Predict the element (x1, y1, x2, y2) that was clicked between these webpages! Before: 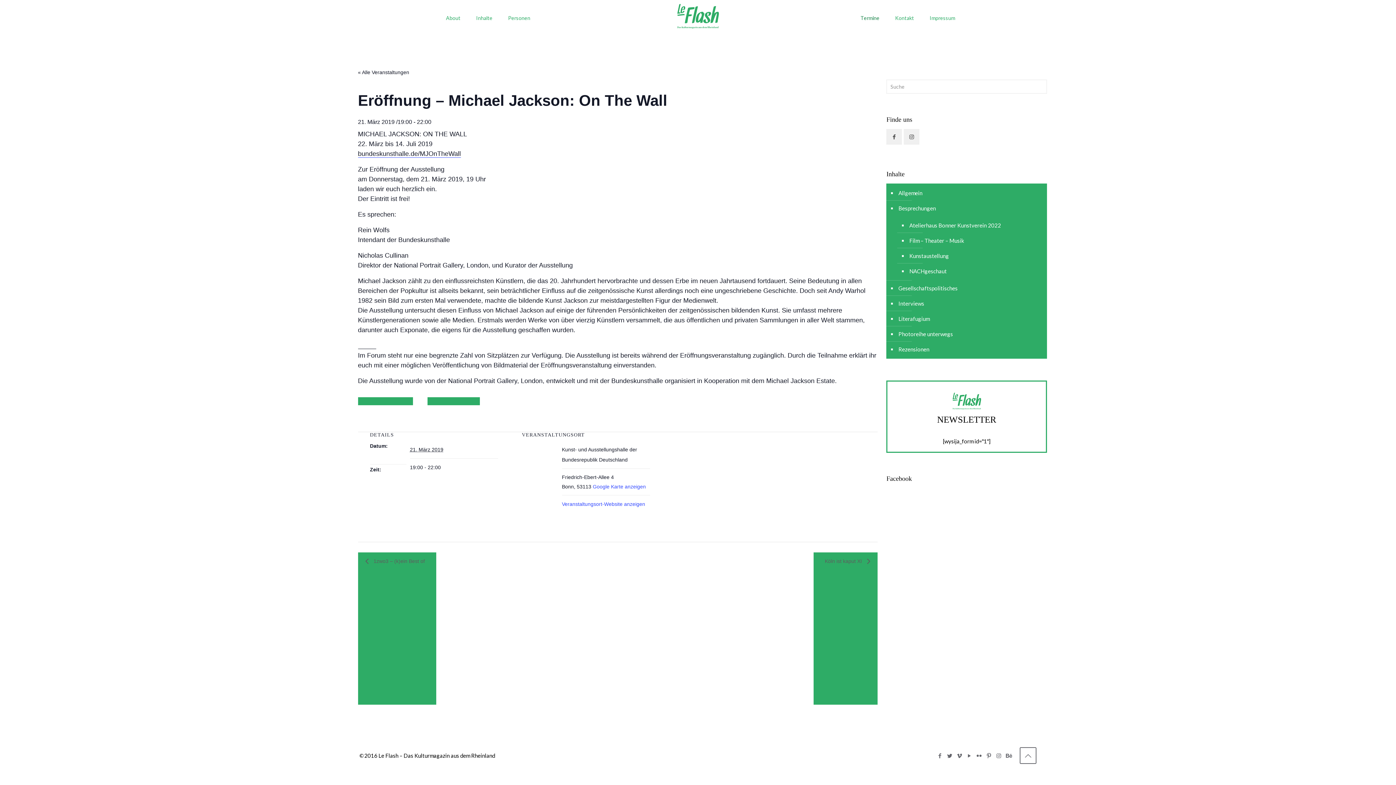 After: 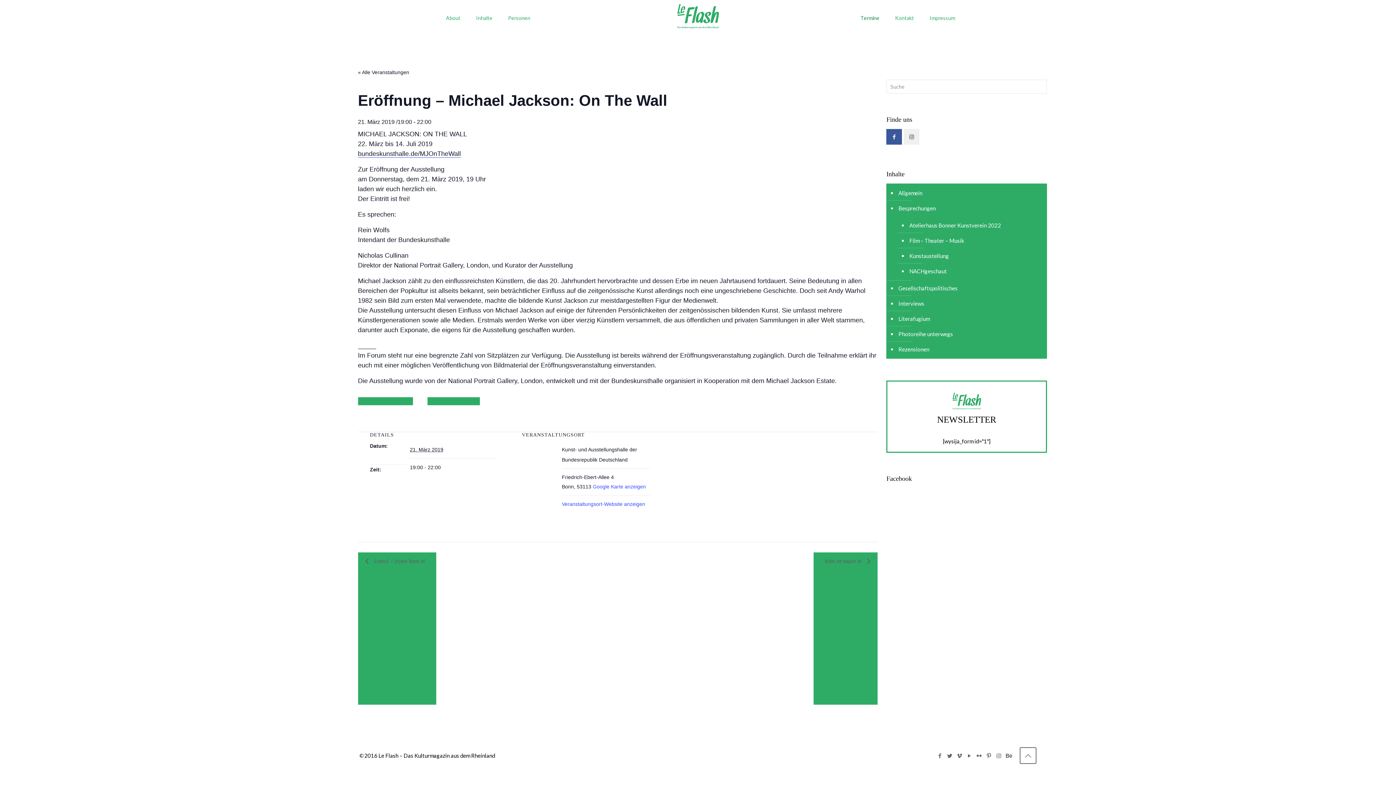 Action: bbox: (886, 129, 902, 144)